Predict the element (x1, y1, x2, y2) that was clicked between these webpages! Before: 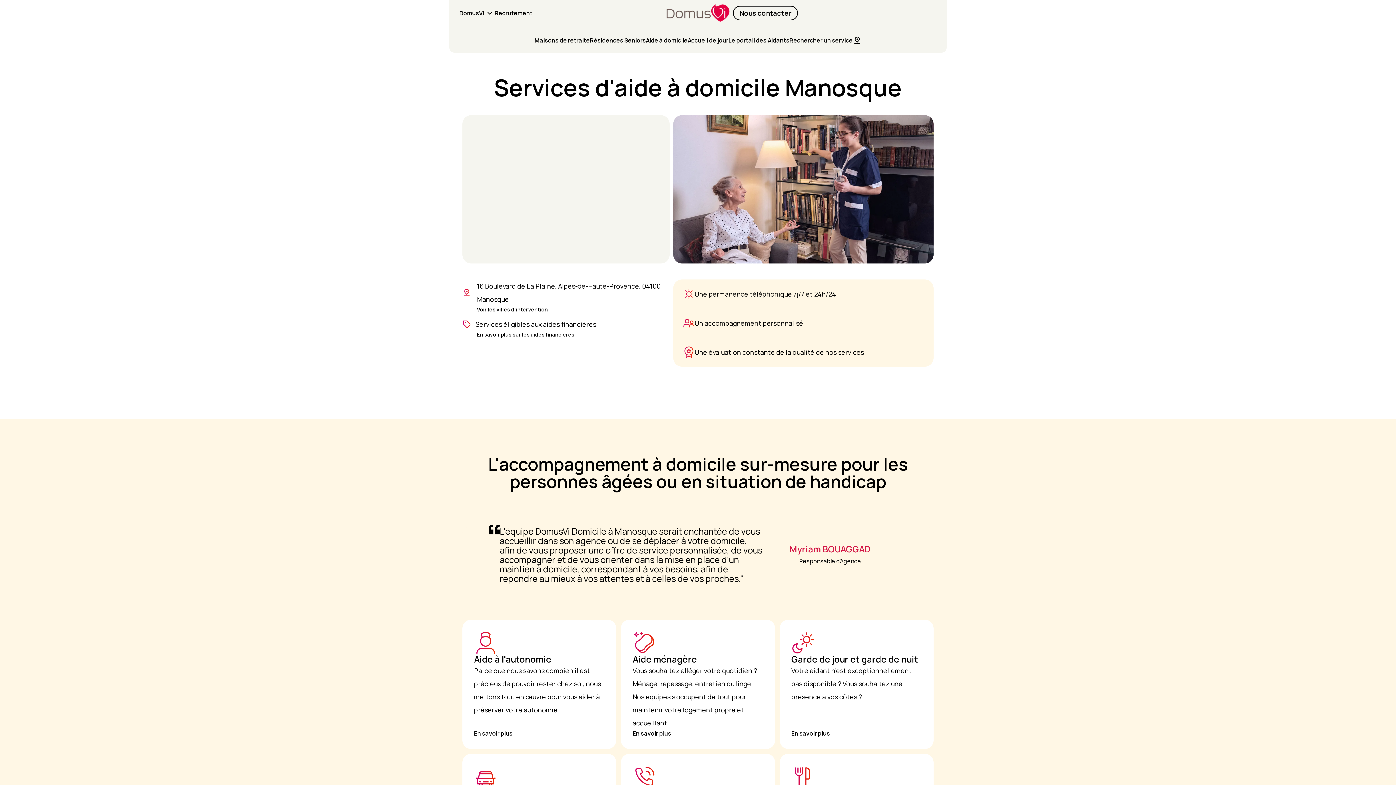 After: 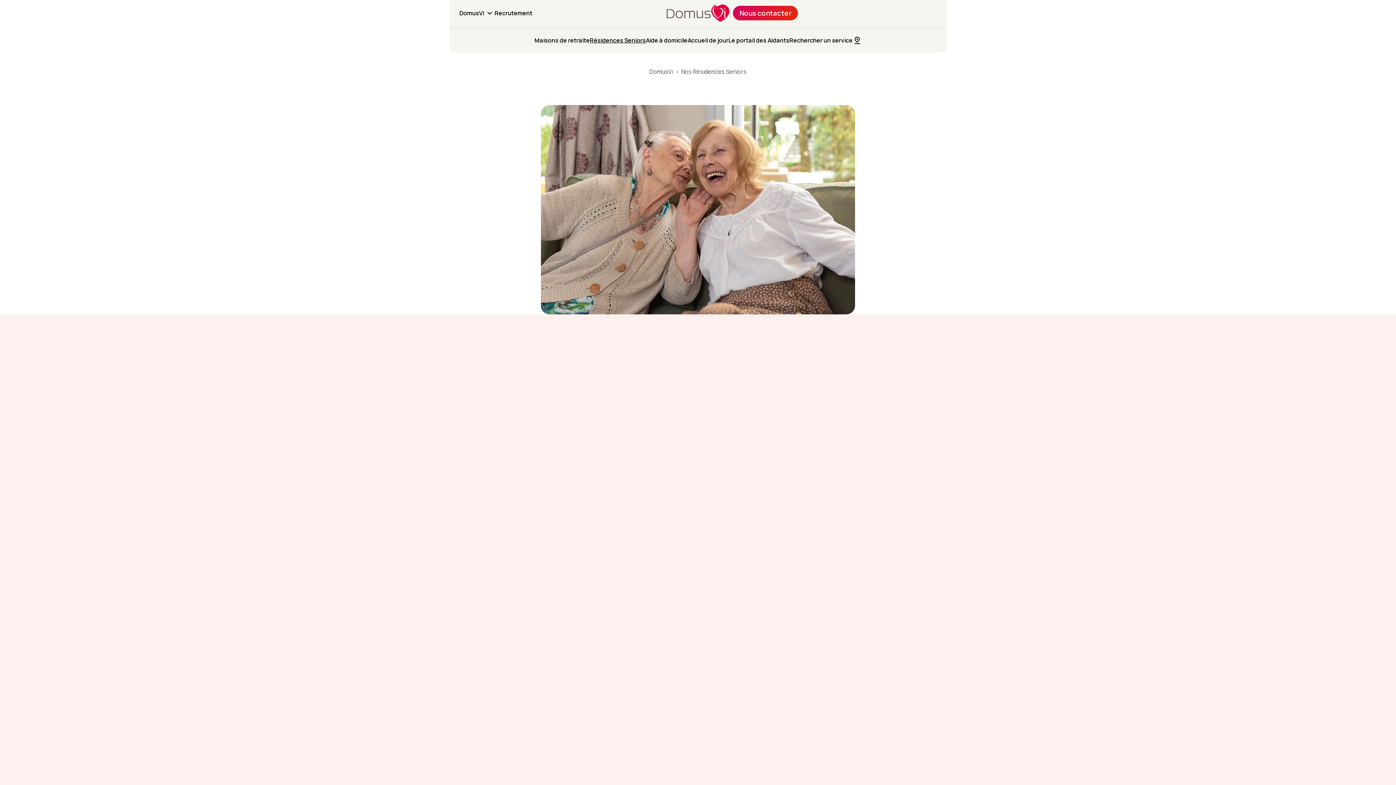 Action: label: Résidences Seniors bbox: (590, 36, 646, 44)